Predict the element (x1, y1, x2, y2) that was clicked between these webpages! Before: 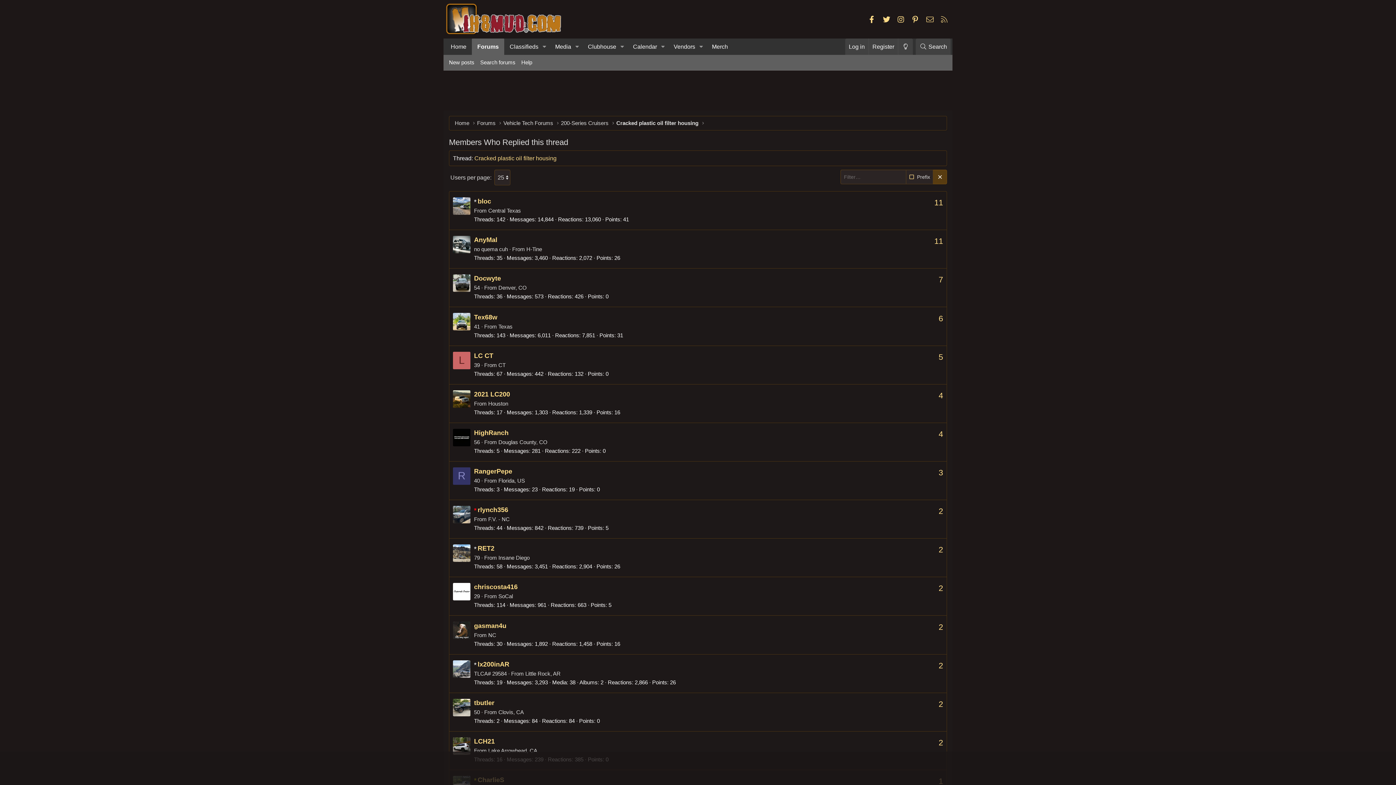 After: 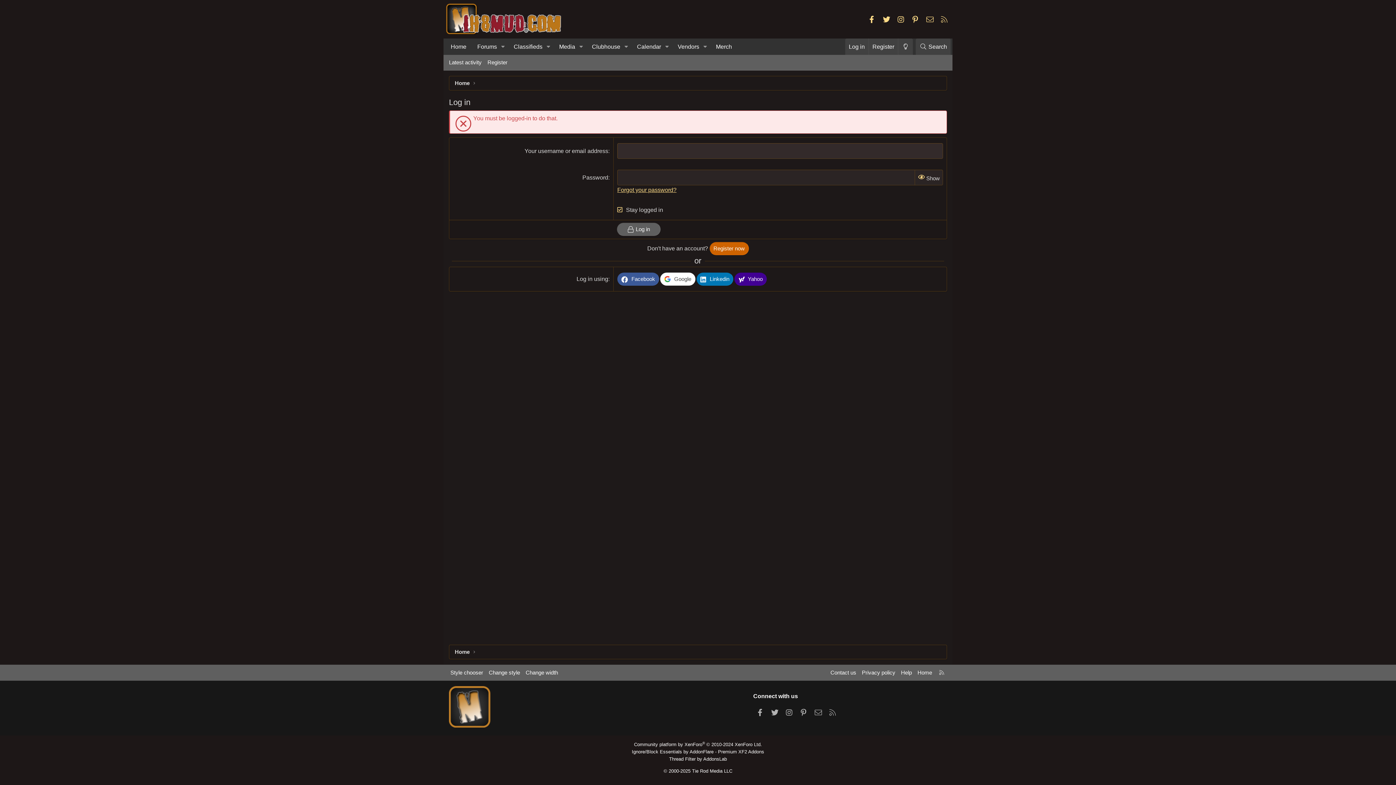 Action: bbox: (453, 236, 470, 253)